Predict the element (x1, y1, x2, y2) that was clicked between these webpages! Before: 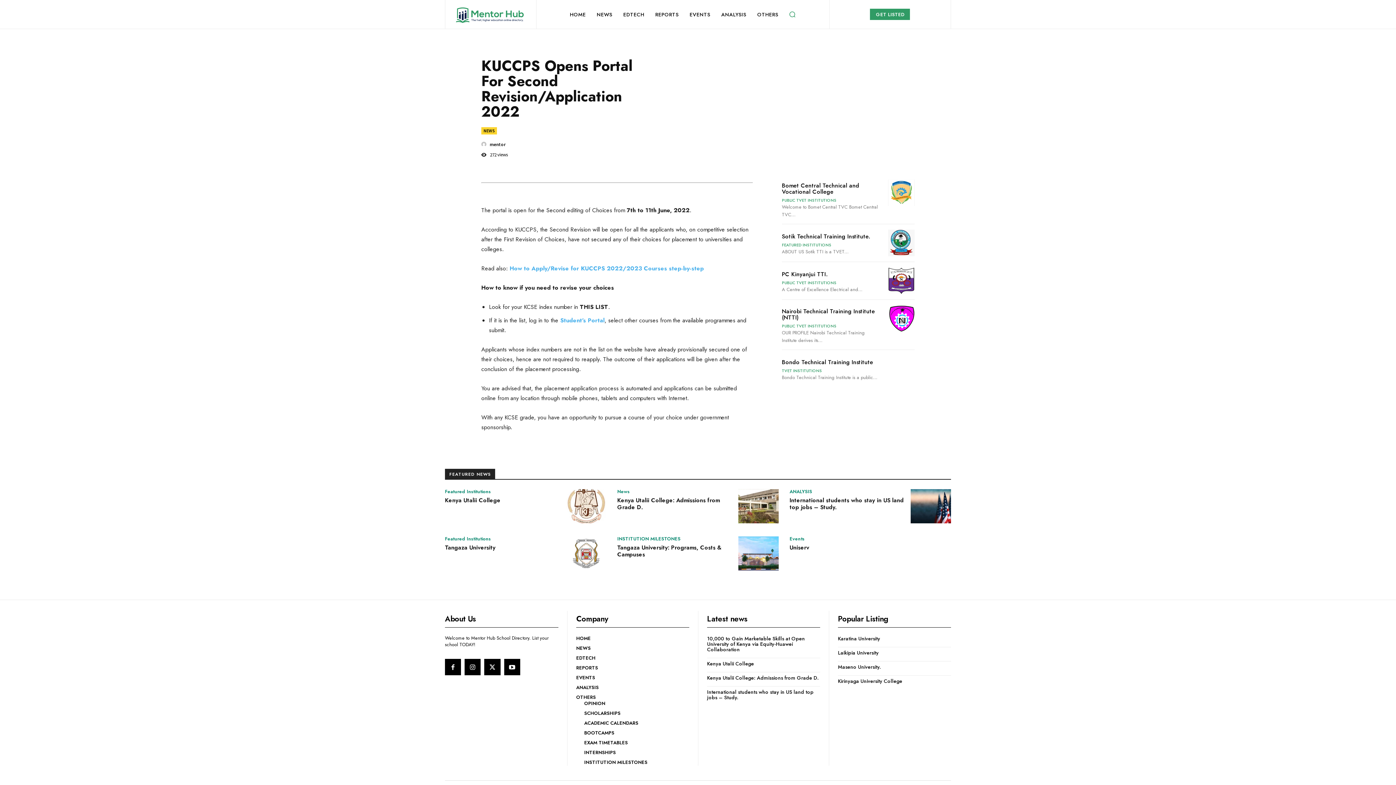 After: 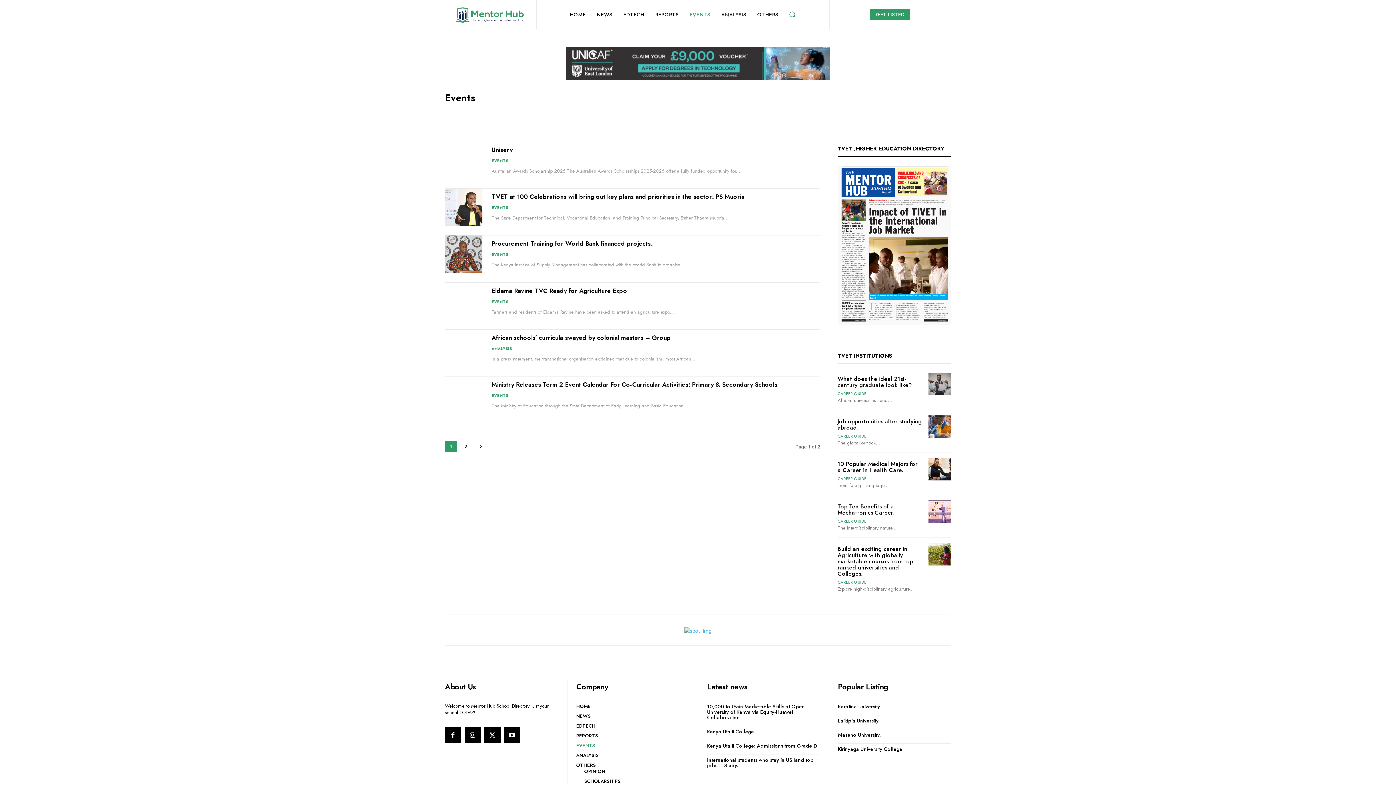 Action: bbox: (576, 675, 689, 680) label: EVENTS